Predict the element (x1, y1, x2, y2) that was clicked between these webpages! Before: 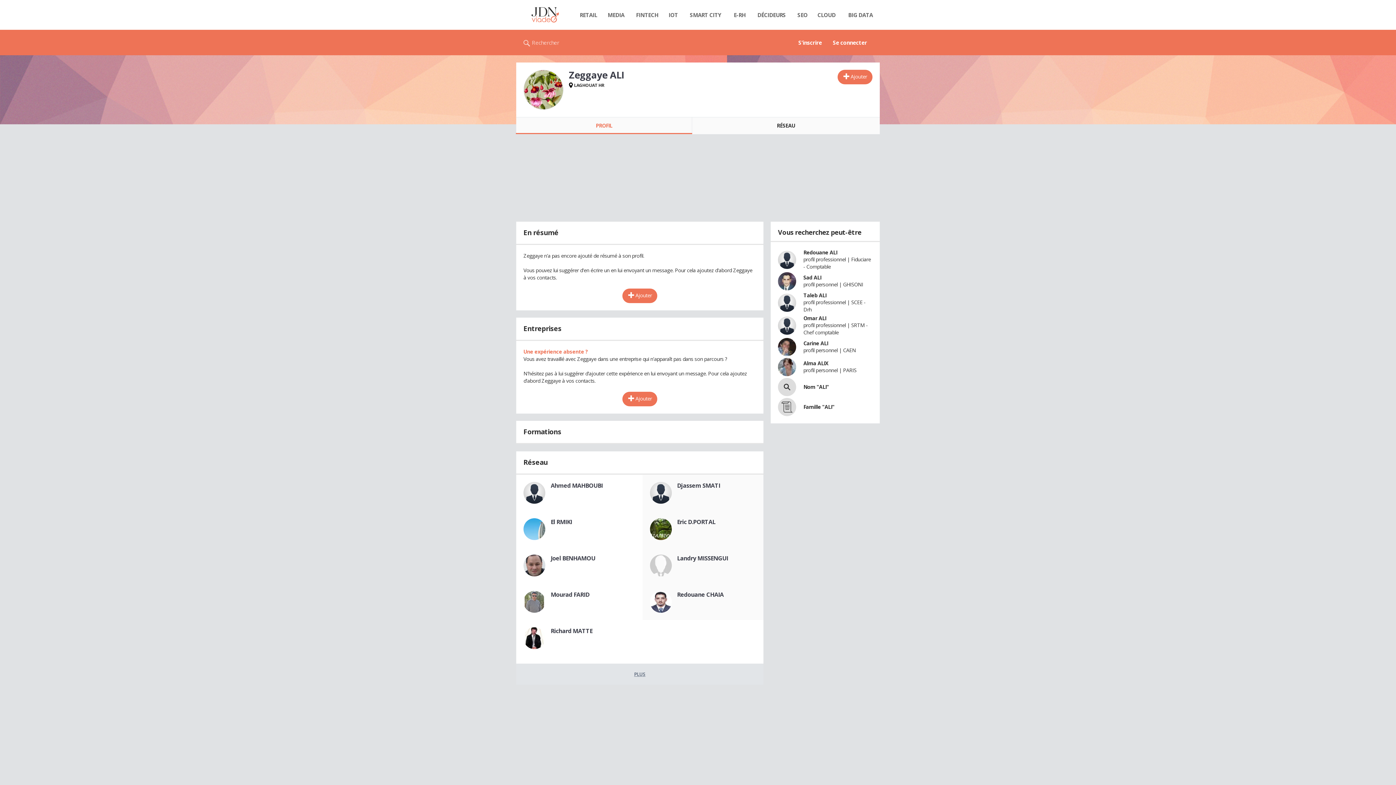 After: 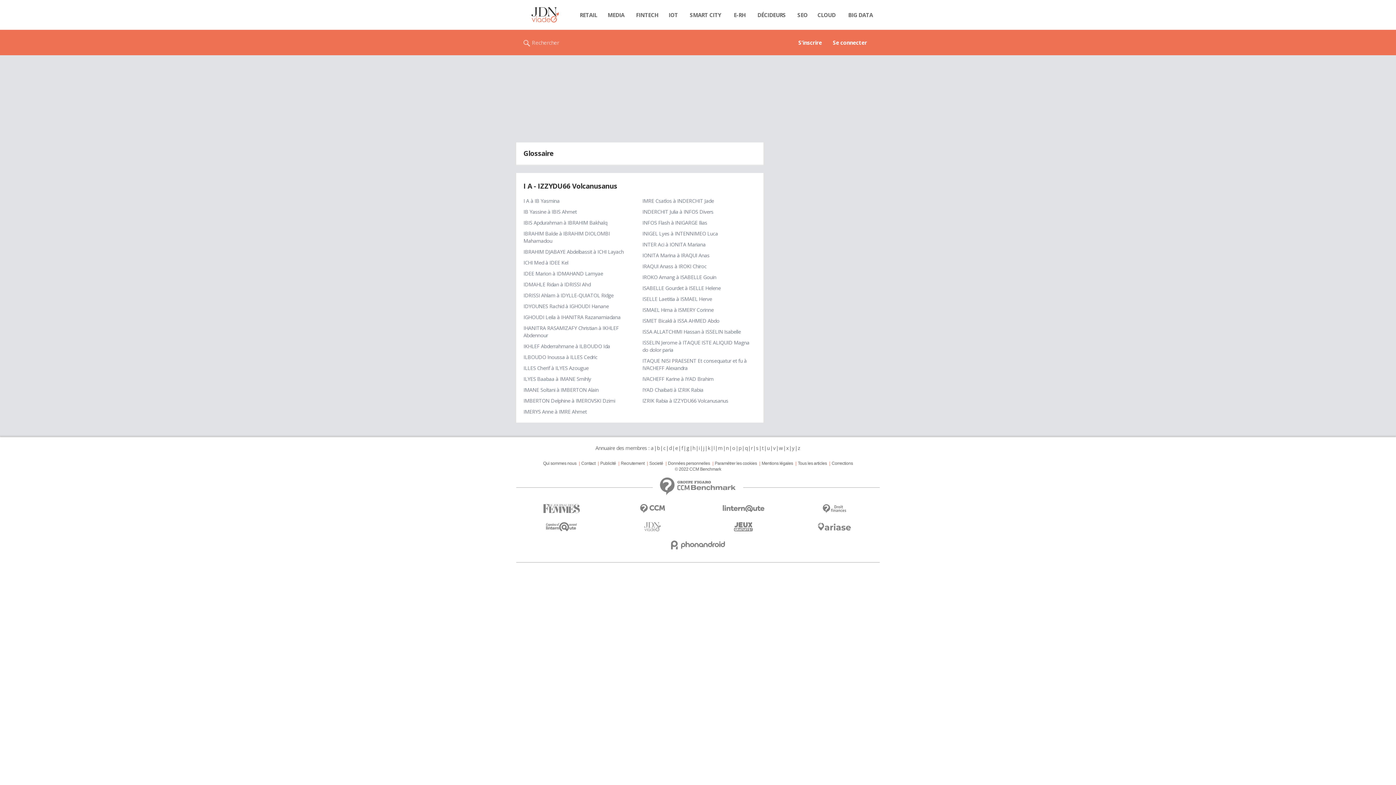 Action: bbox: (698, 706, 700, 713) label: i